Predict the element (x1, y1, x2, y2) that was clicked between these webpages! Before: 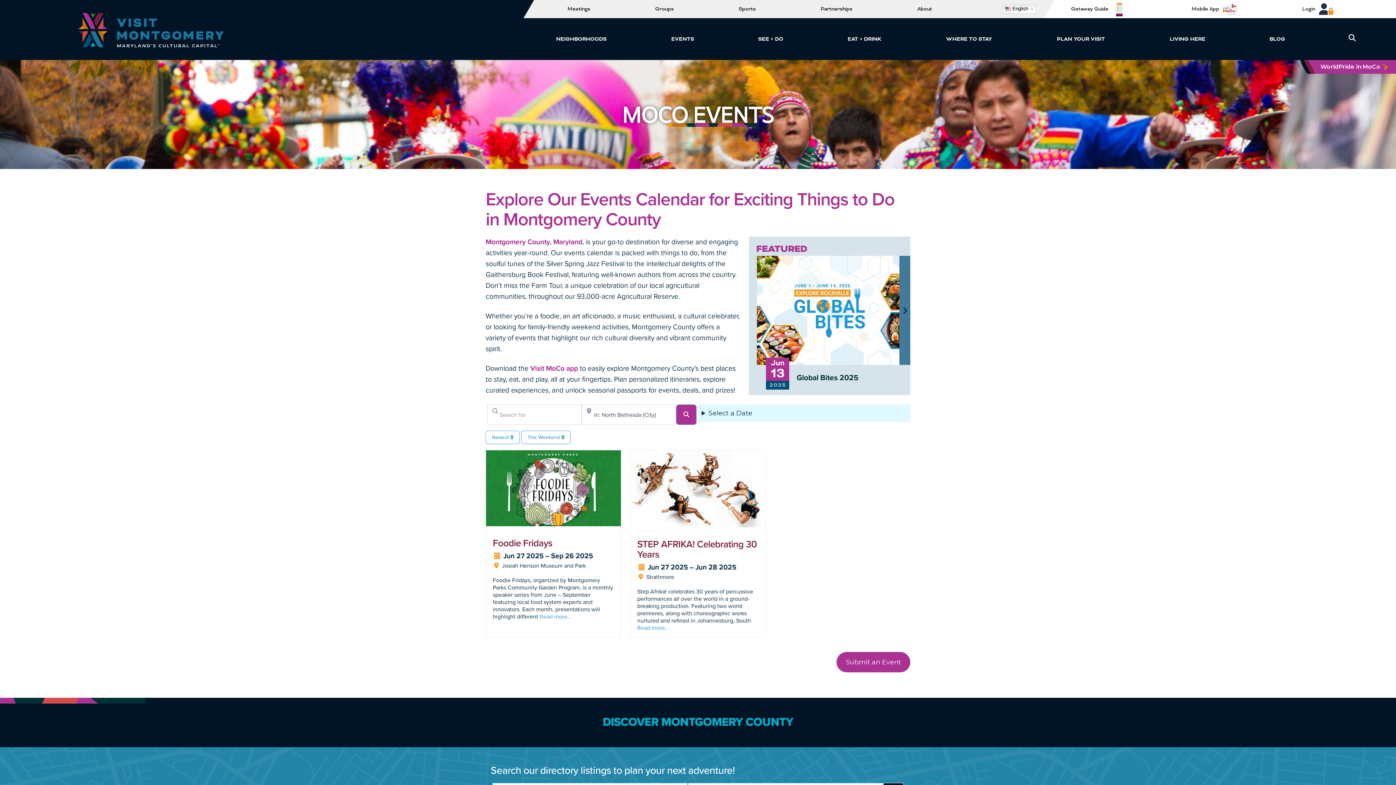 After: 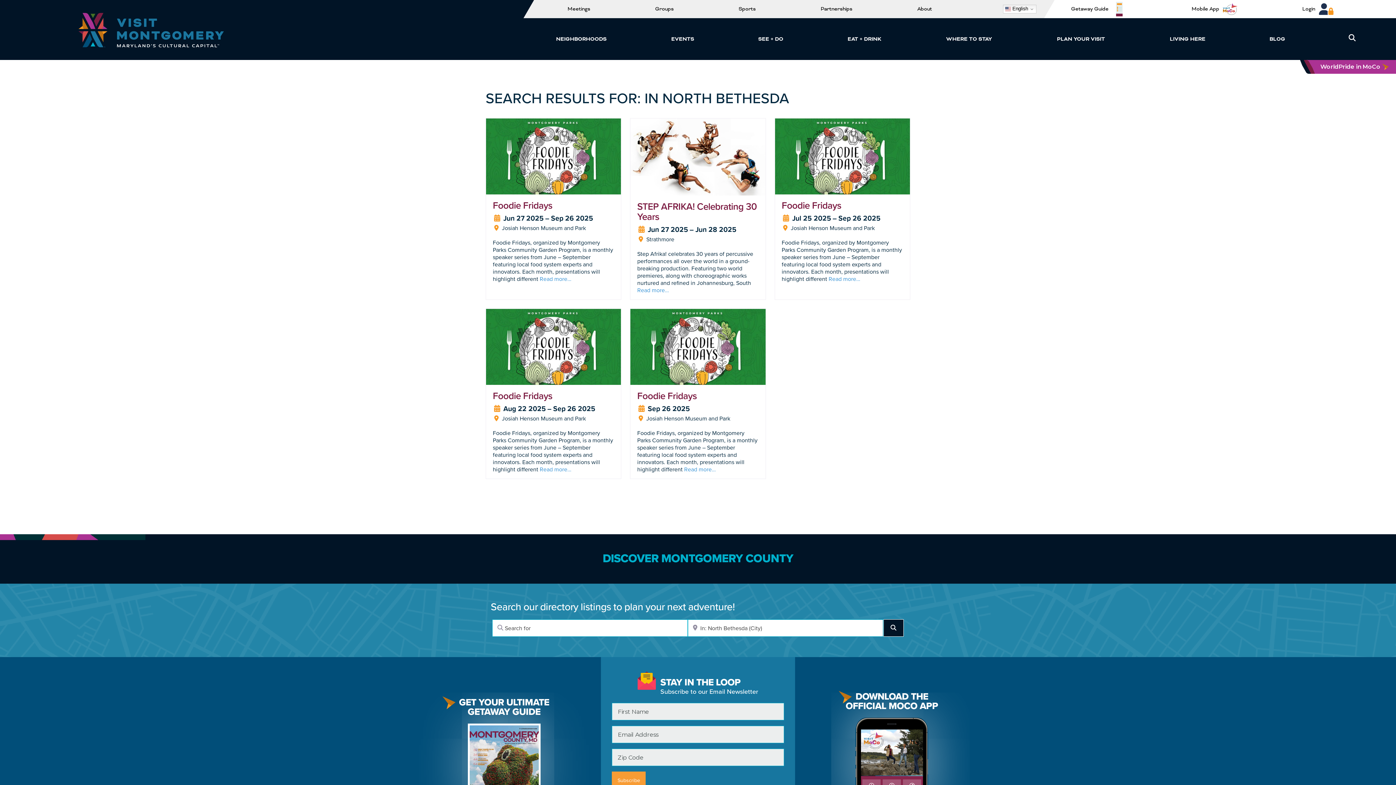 Action: bbox: (676, 404, 696, 425) label: Search